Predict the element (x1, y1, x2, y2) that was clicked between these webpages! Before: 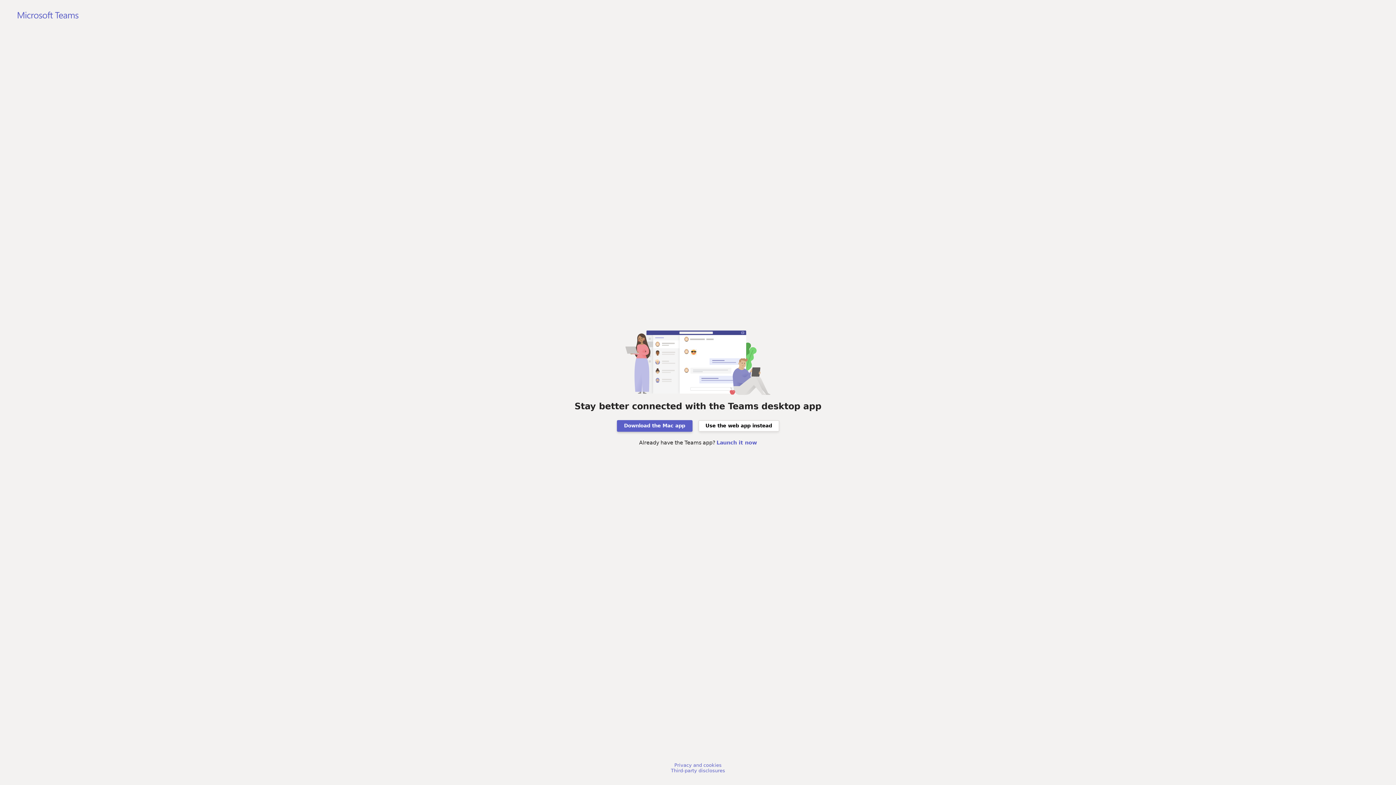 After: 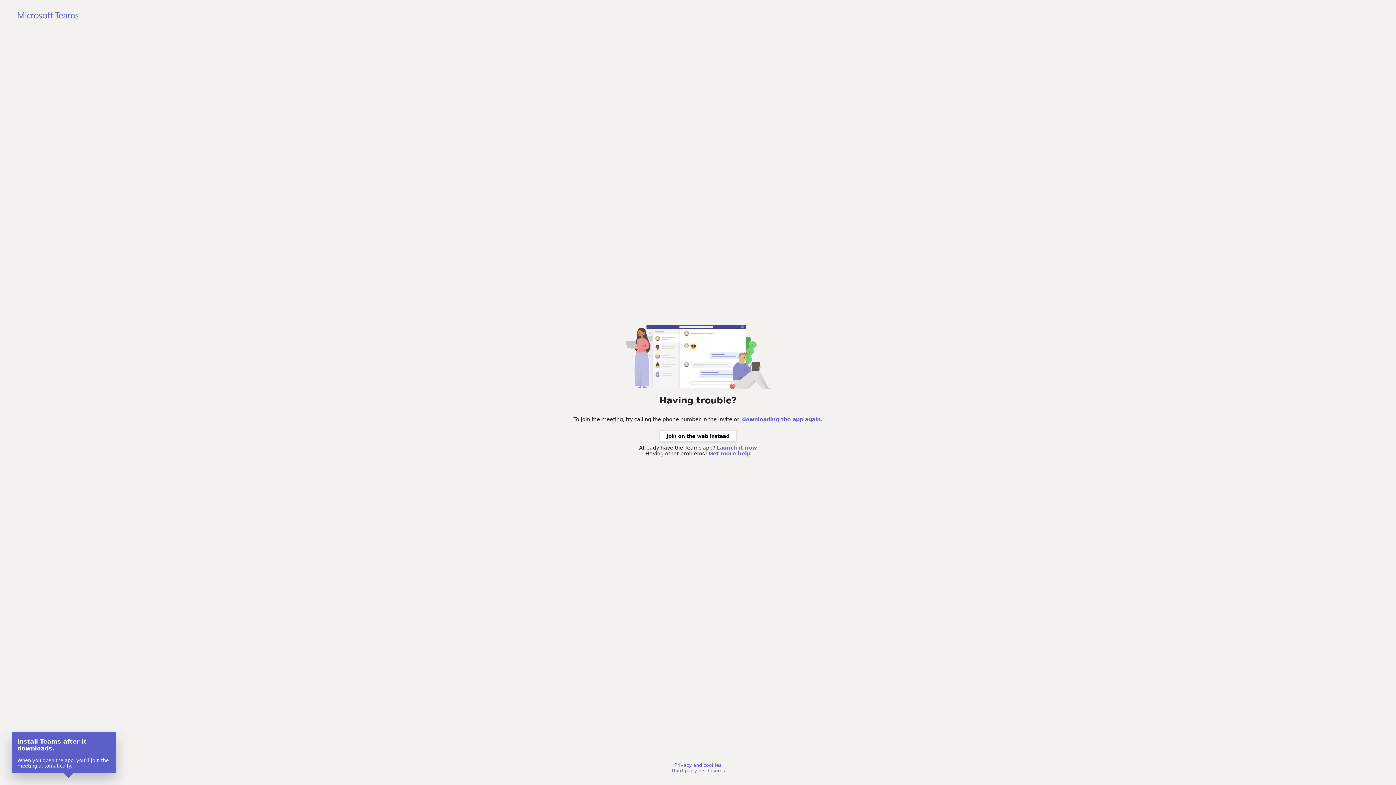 Action: bbox: (616, 420, 692, 431) label: Download the Mac app